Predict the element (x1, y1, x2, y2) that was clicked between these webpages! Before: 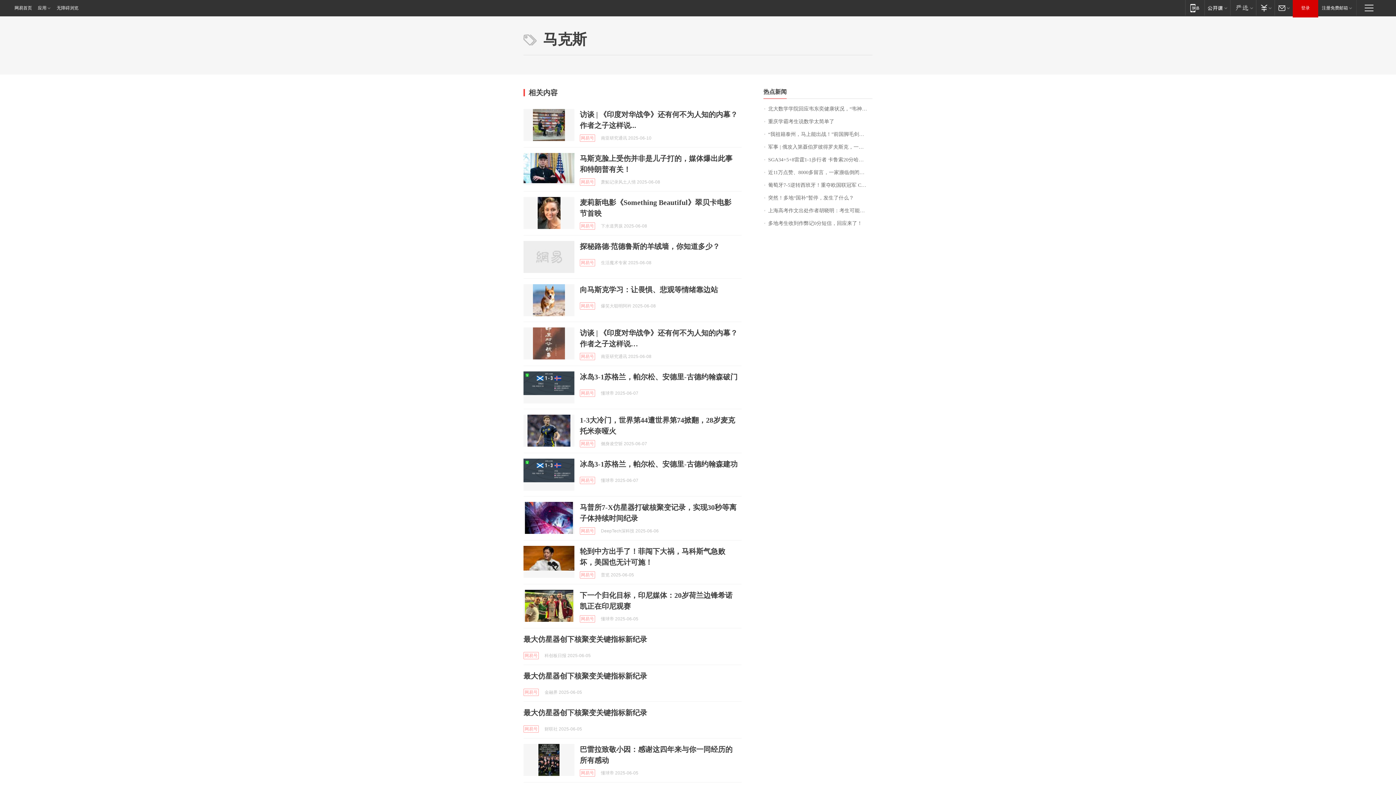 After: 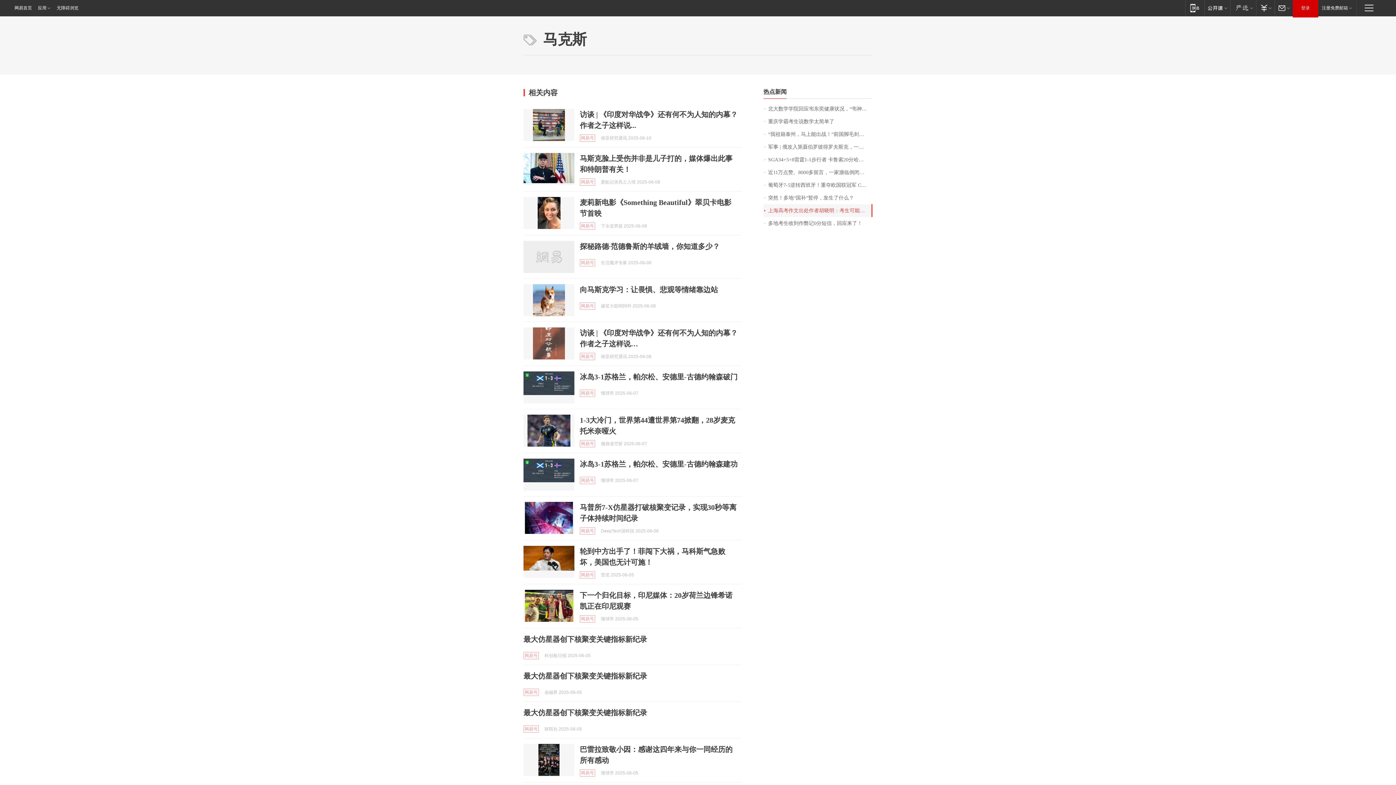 Action: label: 上海高考作文出处作者胡晓明：考生可能想骂我，但可写还蛮多 bbox: (763, 204, 872, 217)